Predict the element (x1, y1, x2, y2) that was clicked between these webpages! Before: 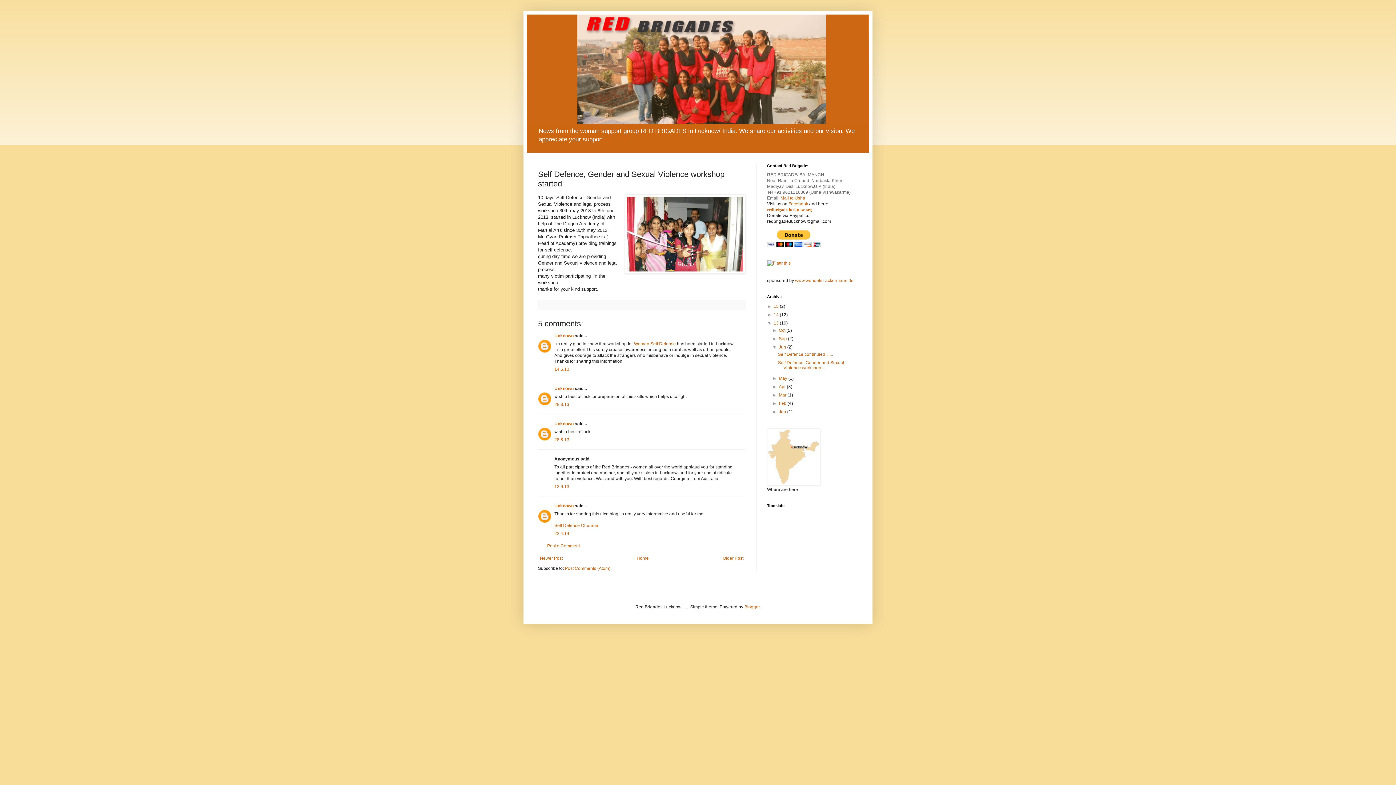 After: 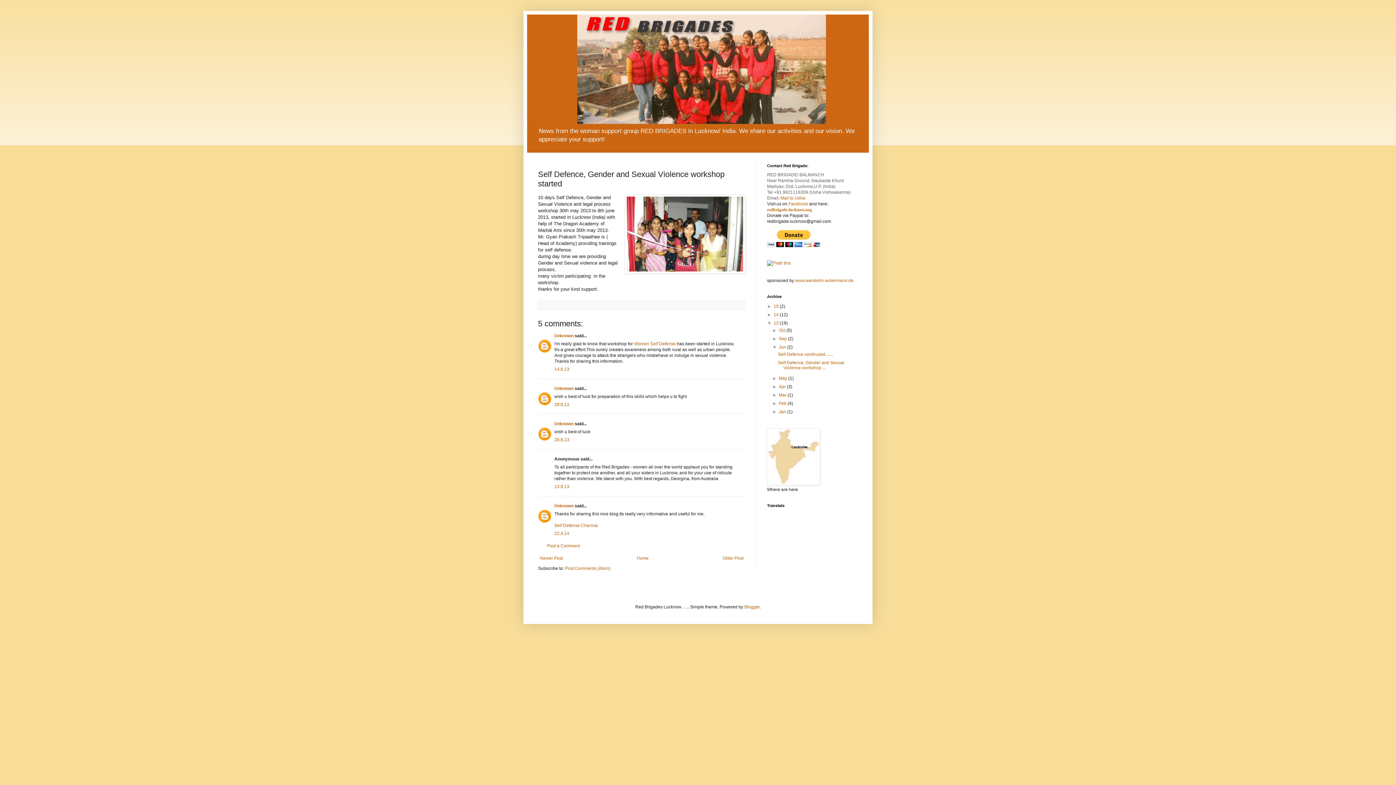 Action: label: Self Defence, Gender and Sexual Violence workshop ... bbox: (778, 360, 844, 370)